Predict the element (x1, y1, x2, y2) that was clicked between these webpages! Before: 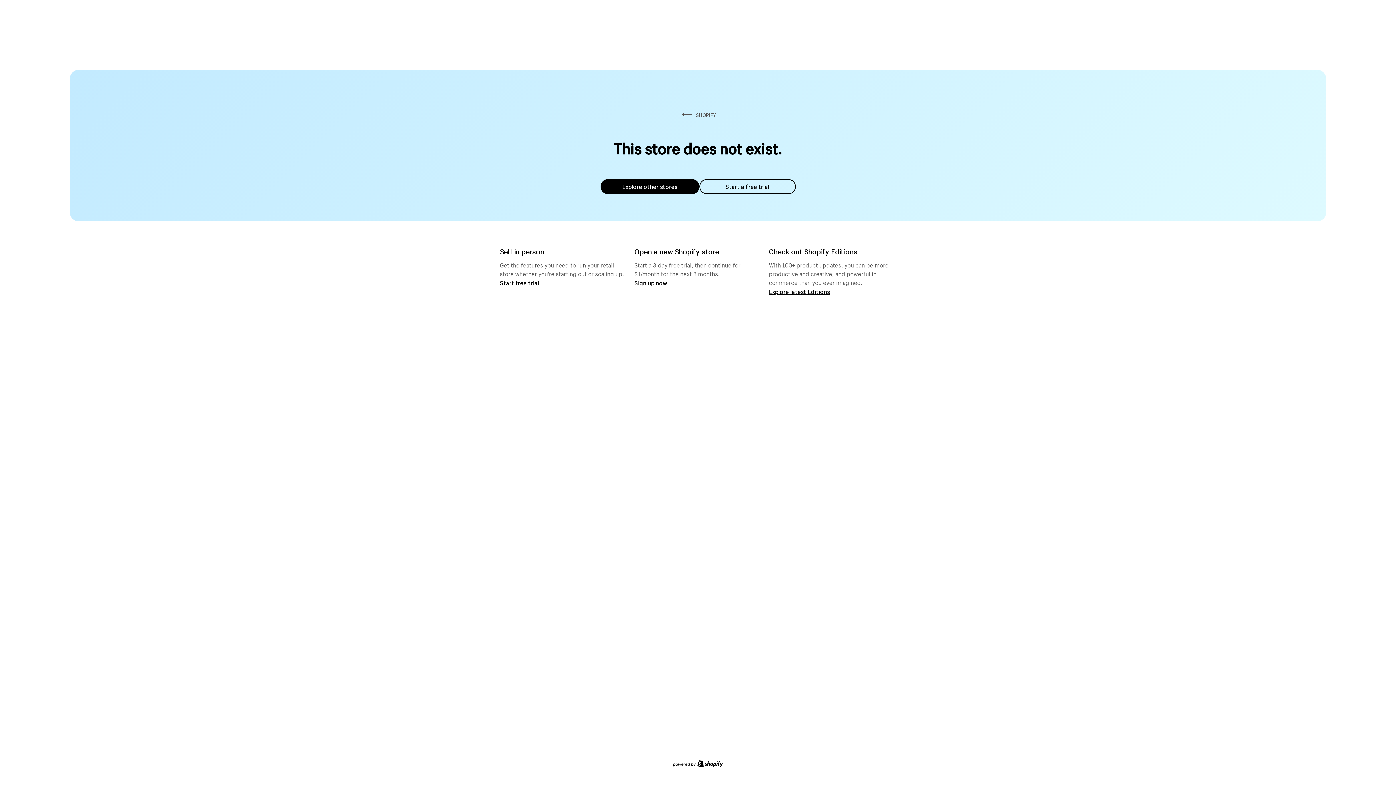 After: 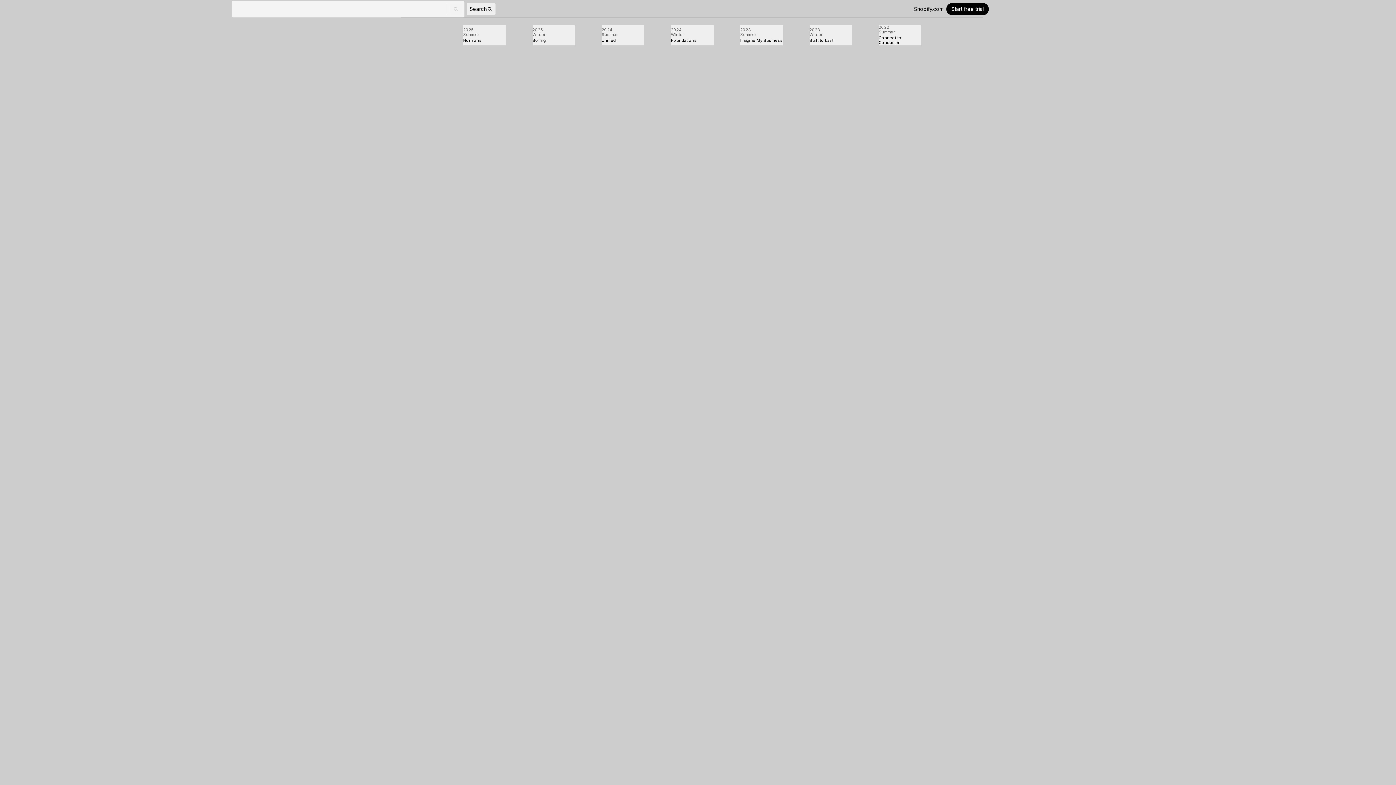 Action: bbox: (769, 287, 830, 295) label: Explore latest Editions